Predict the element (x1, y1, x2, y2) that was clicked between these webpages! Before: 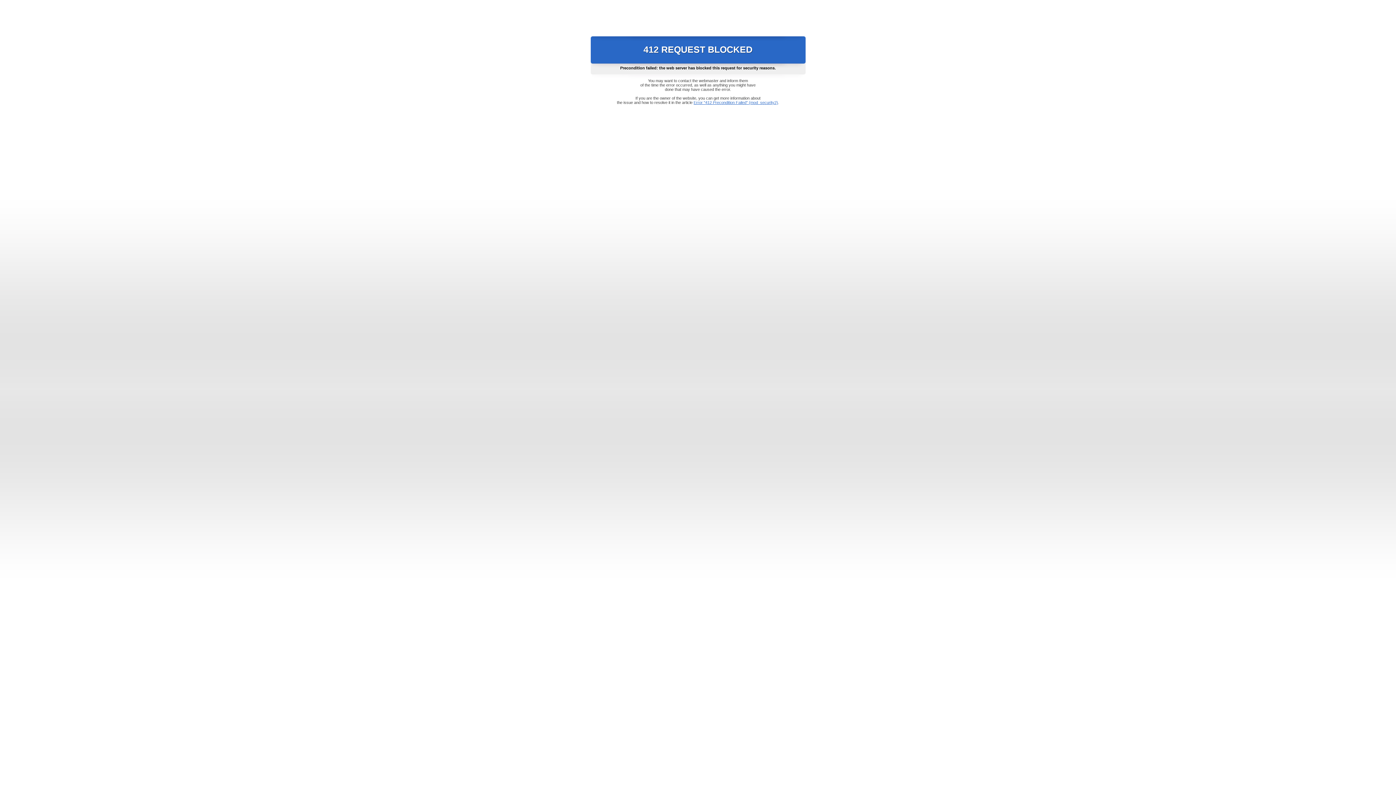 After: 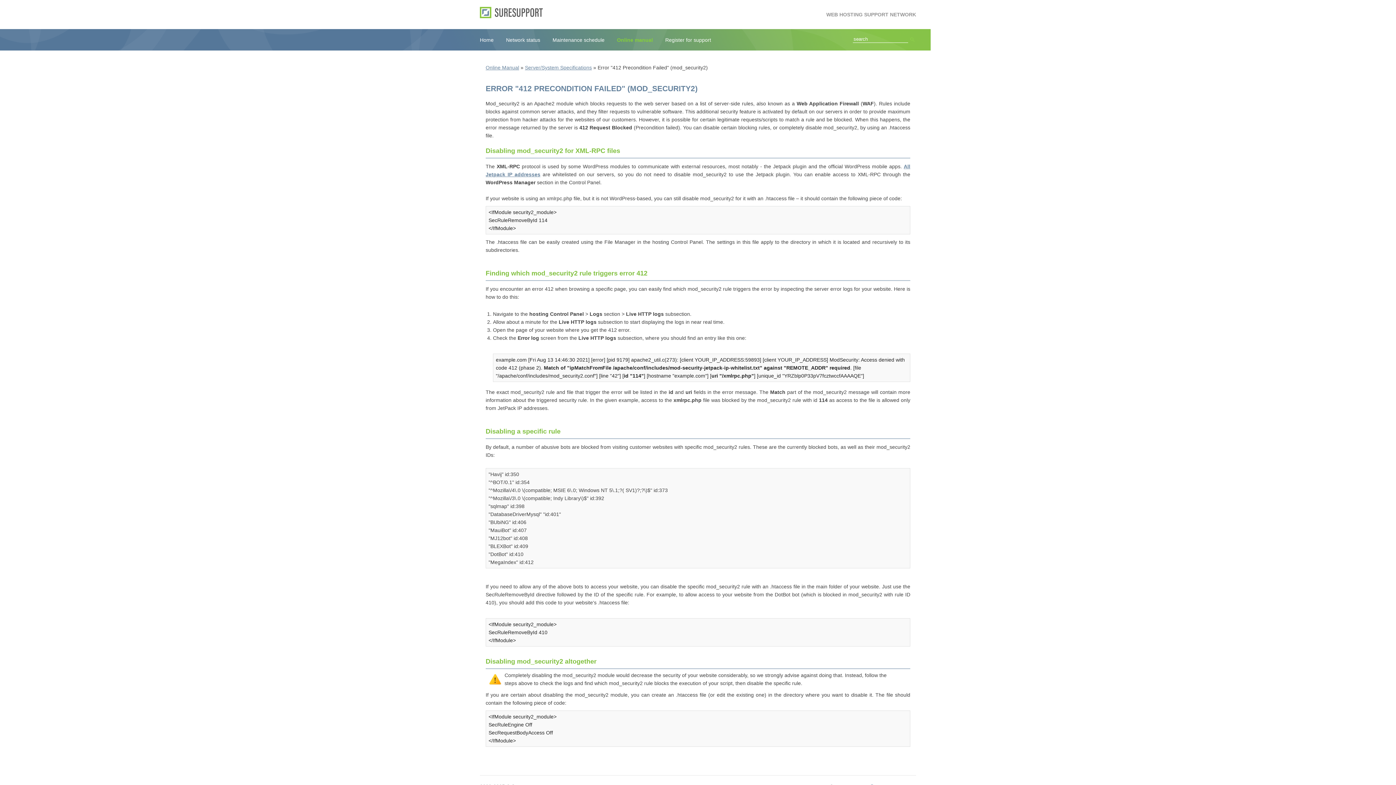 Action: bbox: (693, 100, 778, 104) label: Error "412 Precondition Failed" (mod_security2)